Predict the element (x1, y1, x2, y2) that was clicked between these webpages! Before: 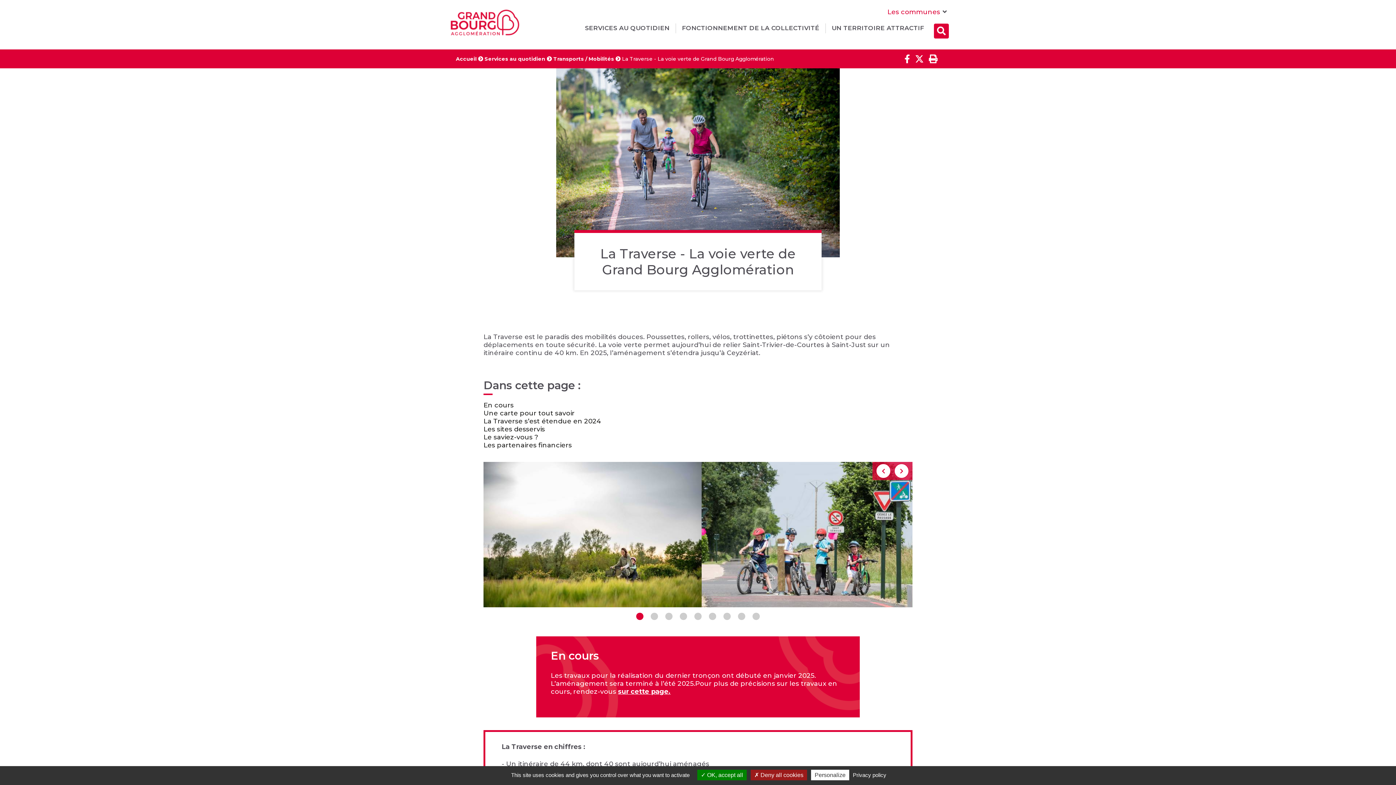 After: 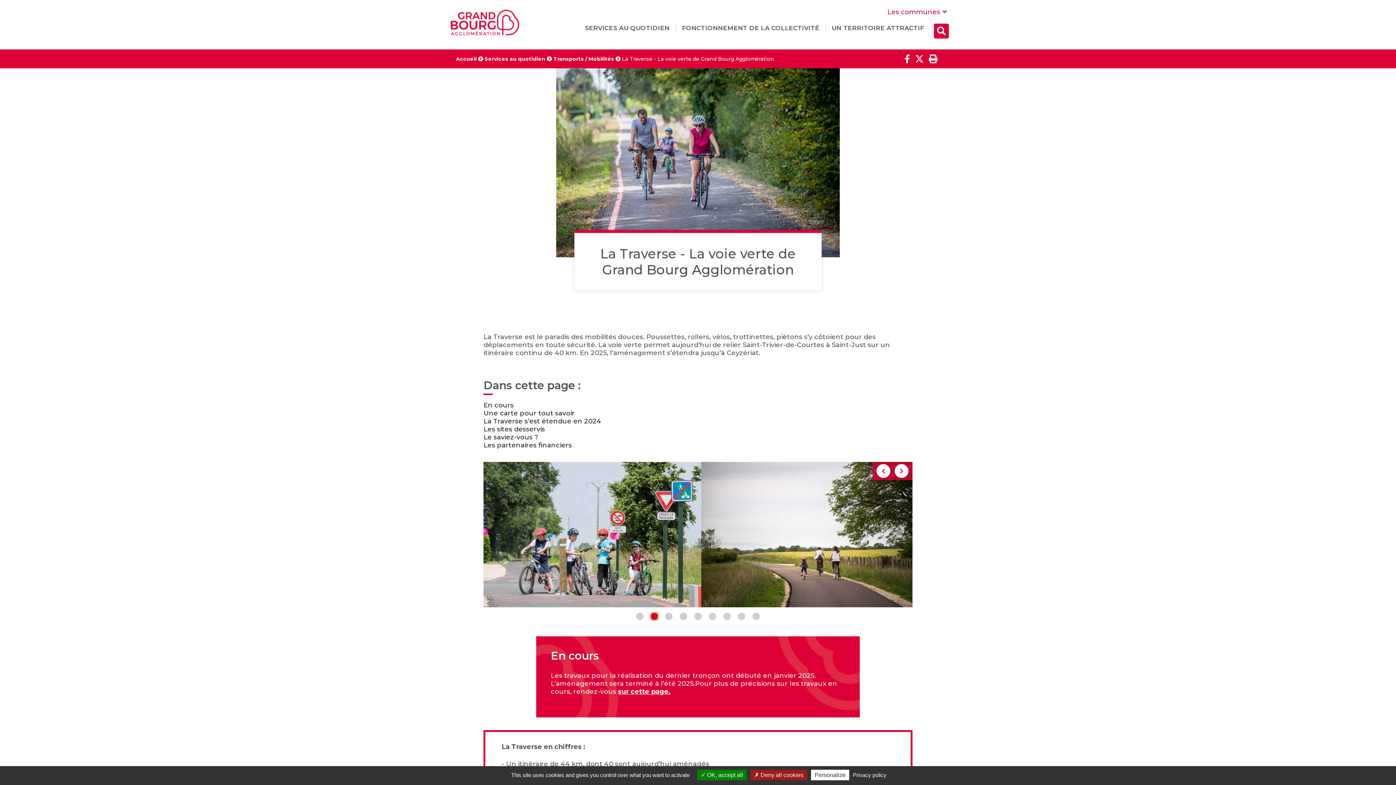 Action: label: 2 of 9 bbox: (650, 613, 658, 620)